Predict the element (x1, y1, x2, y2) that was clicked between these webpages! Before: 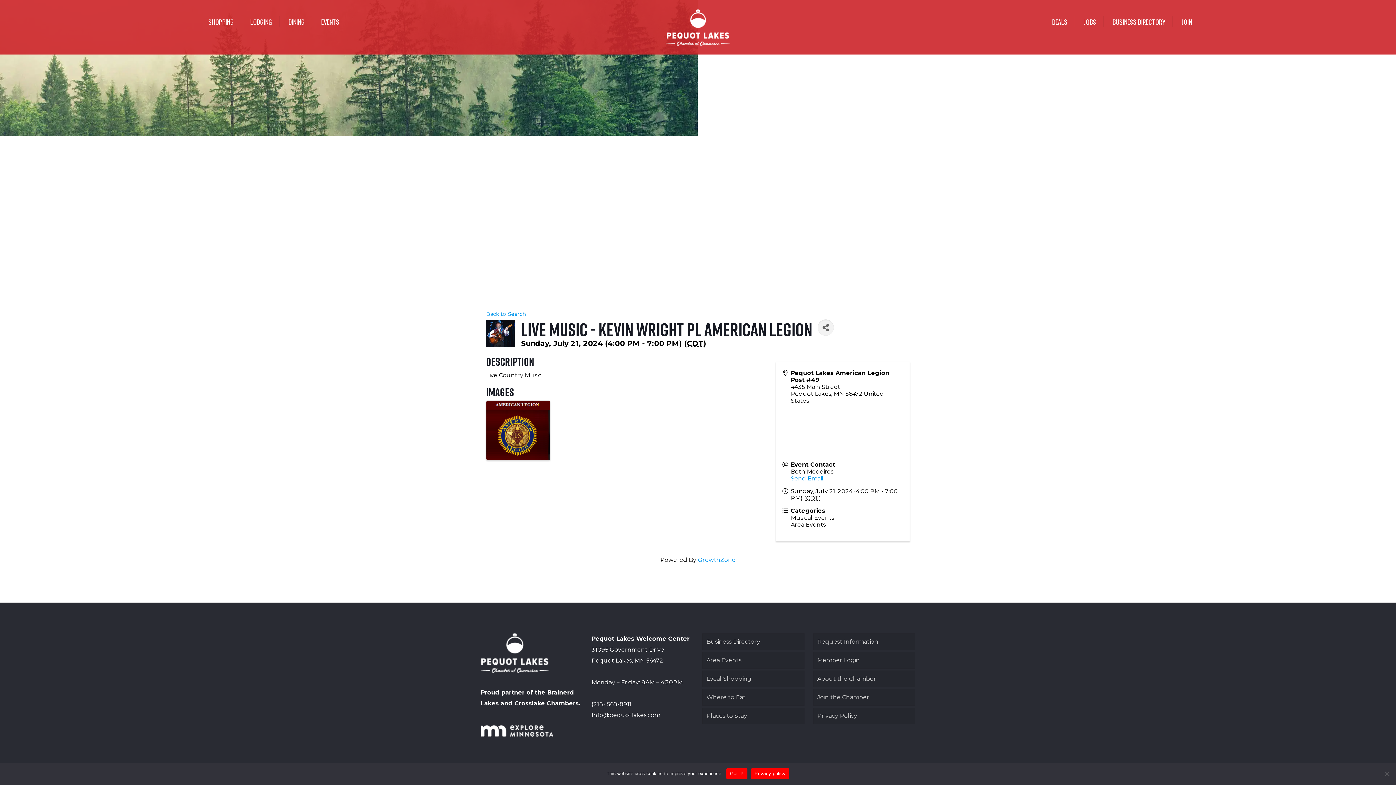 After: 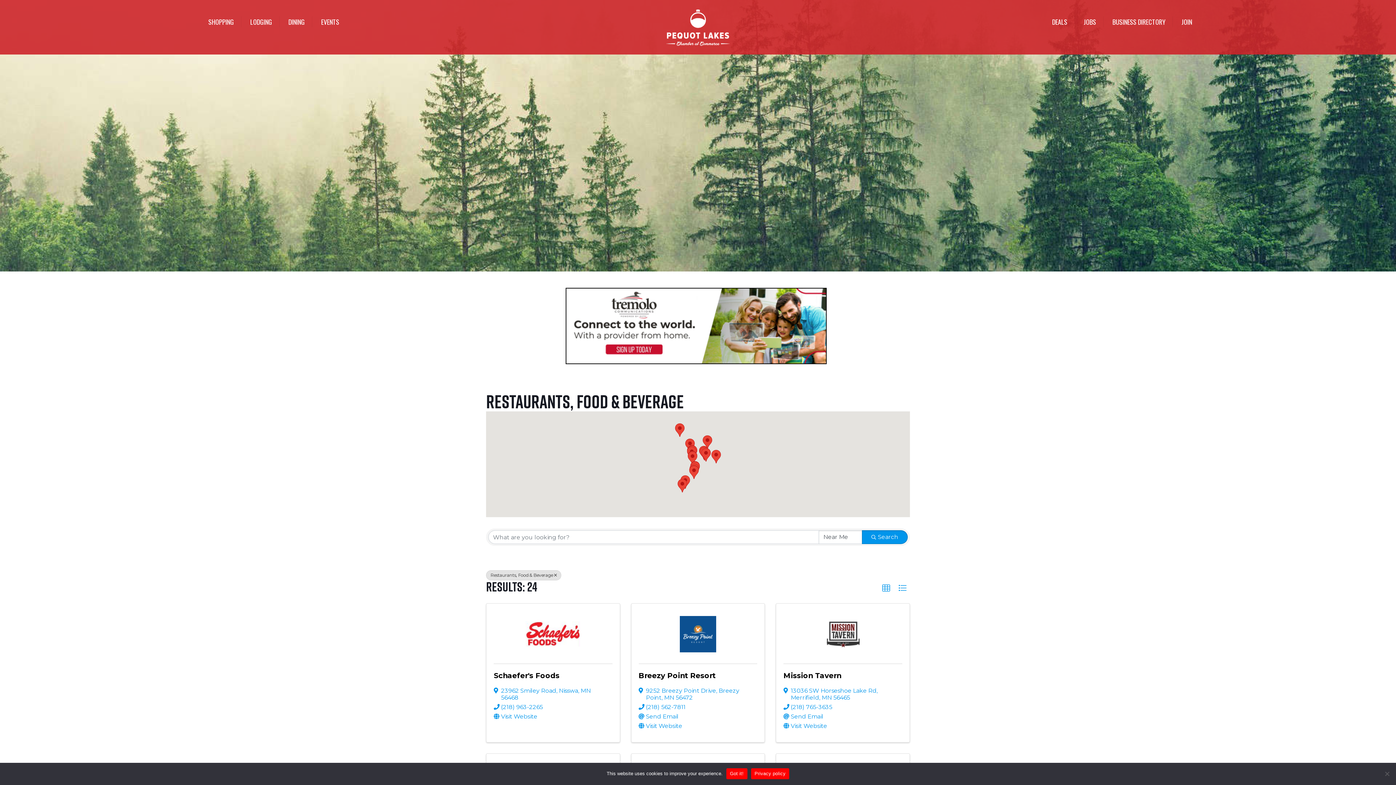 Action: label: Where to Eat bbox: (702, 689, 804, 706)